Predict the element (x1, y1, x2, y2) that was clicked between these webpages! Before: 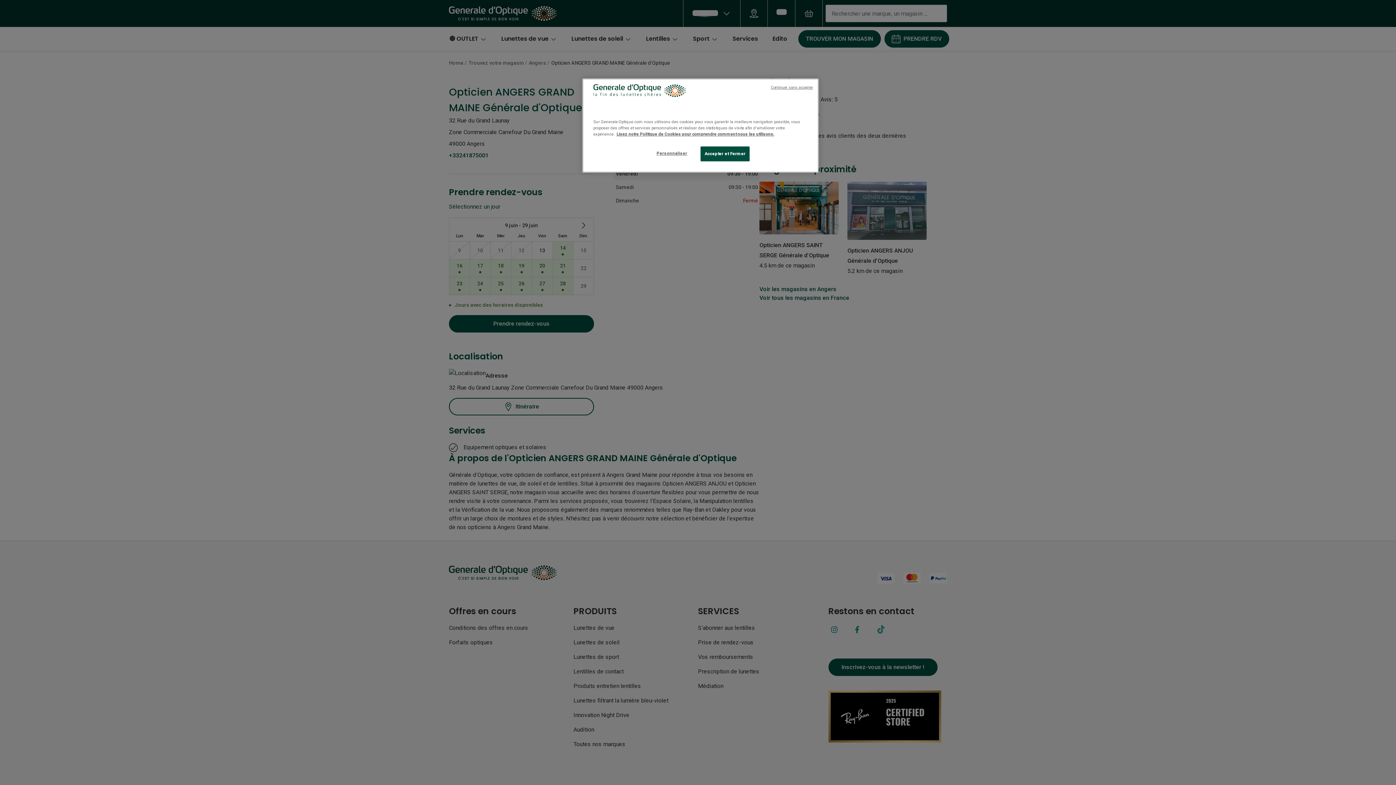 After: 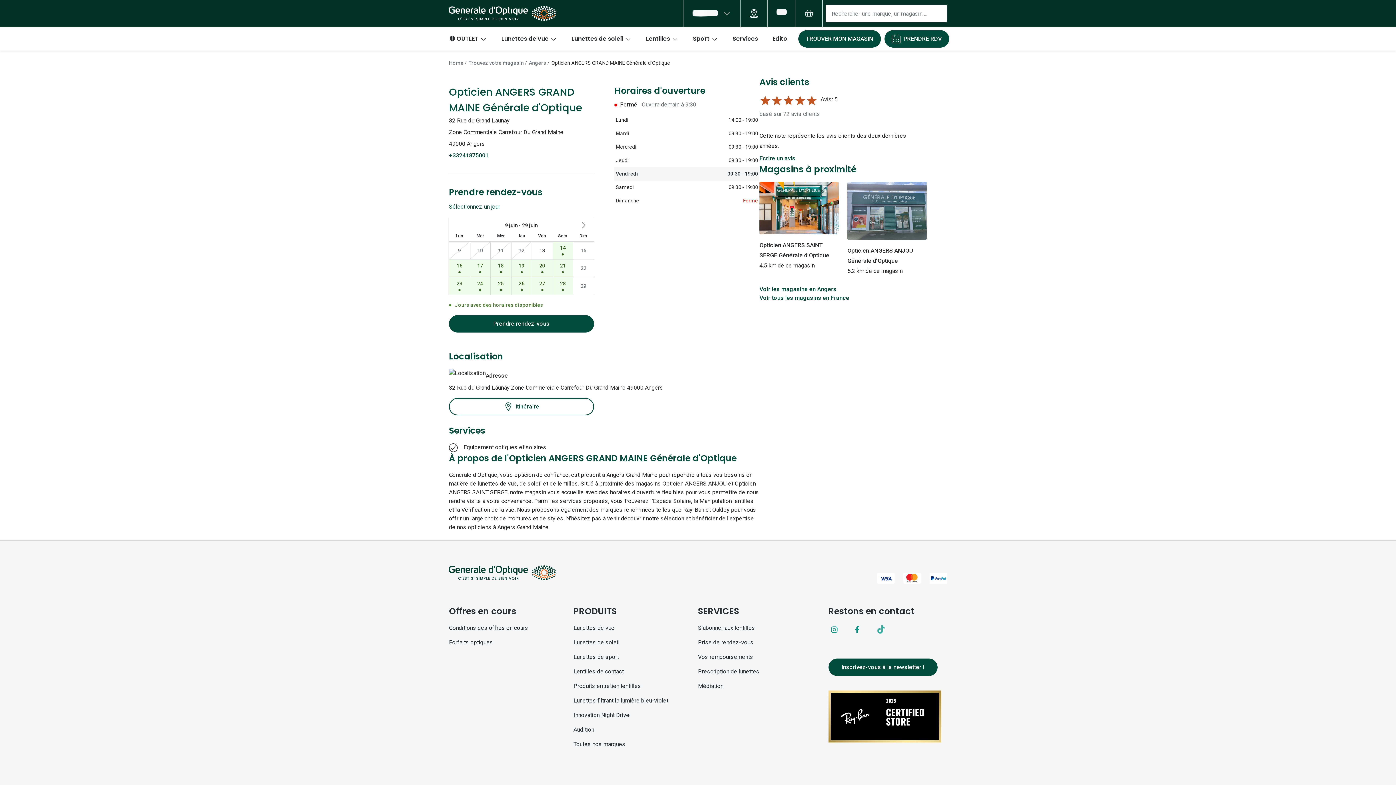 Action: label: Continuer sans accepter bbox: (771, 84, 813, 90)